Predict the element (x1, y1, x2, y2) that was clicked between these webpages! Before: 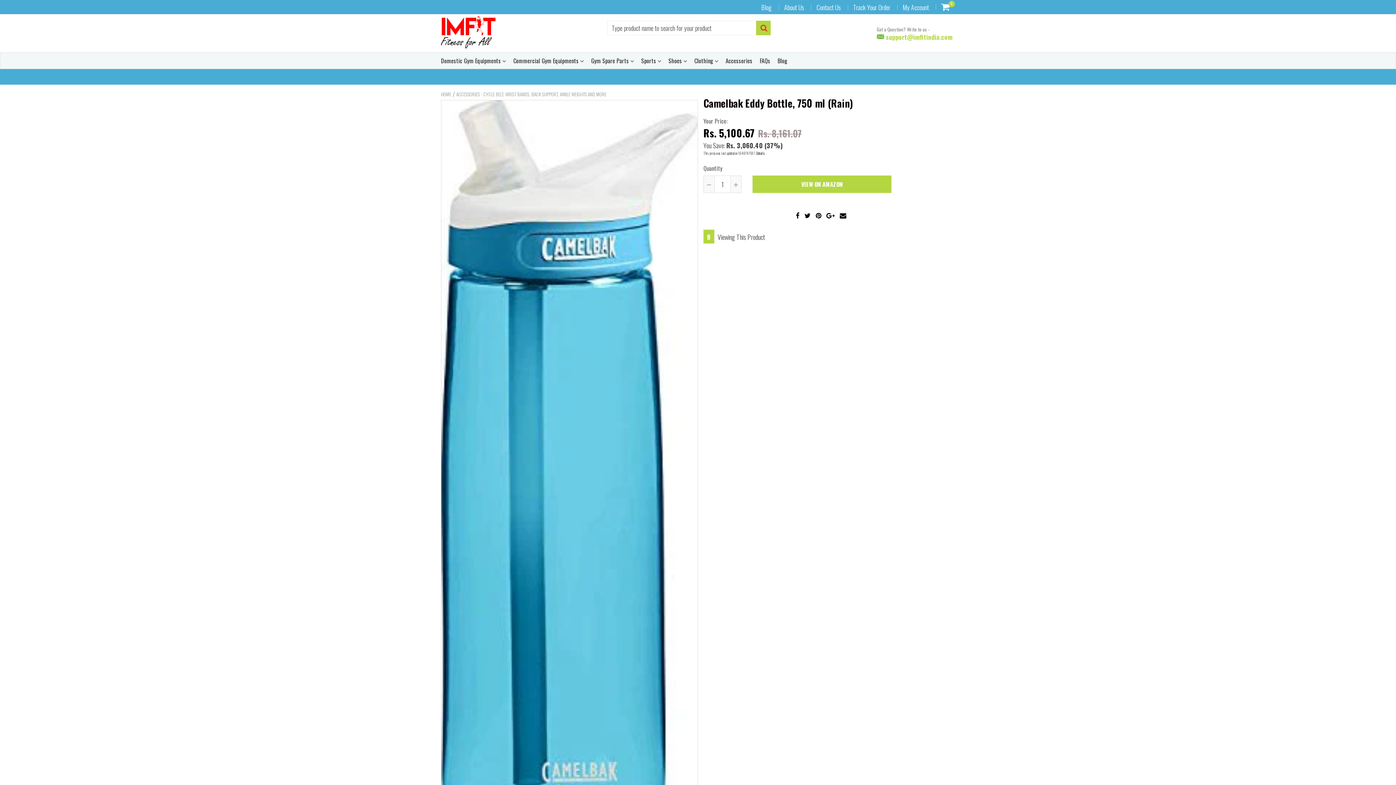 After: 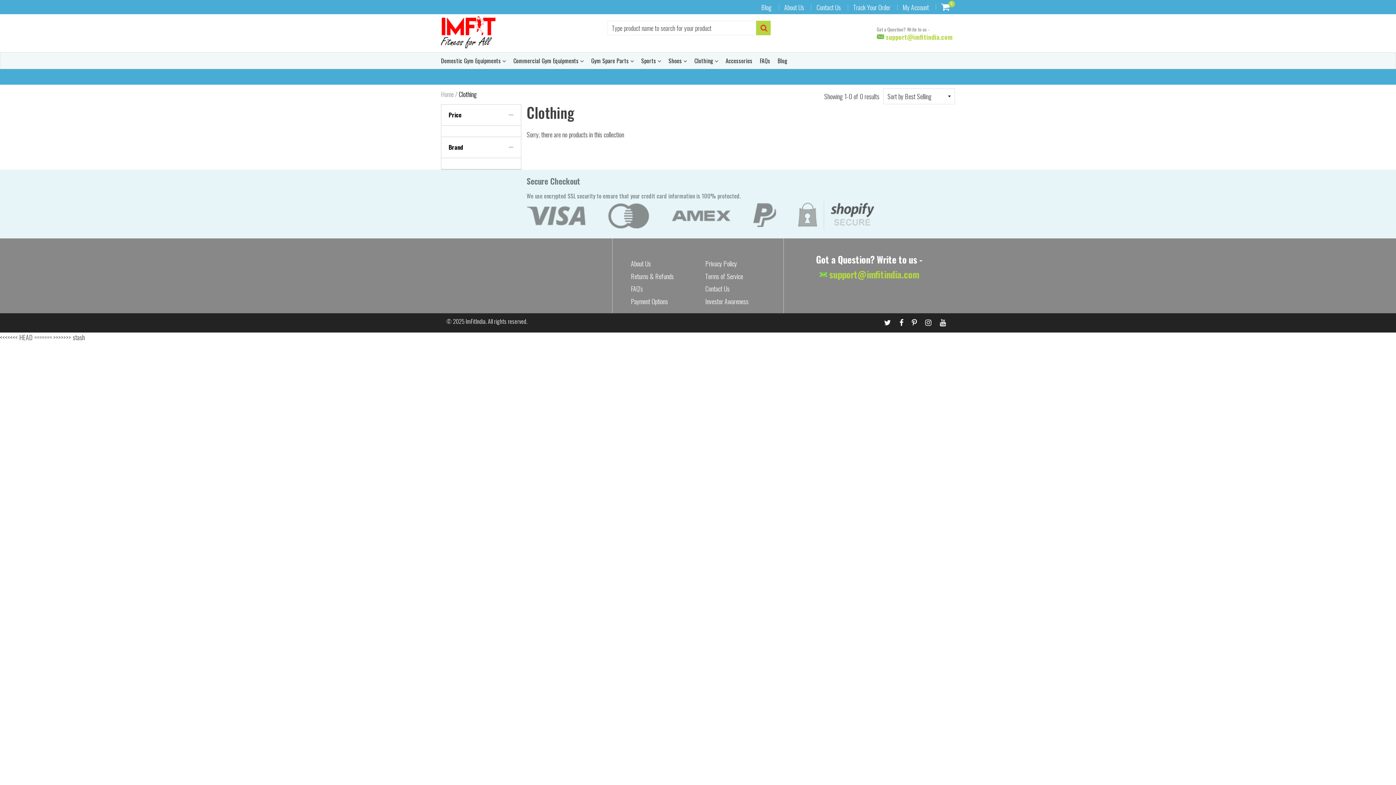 Action: bbox: (694, 52, 718, 68) label: Clothing 